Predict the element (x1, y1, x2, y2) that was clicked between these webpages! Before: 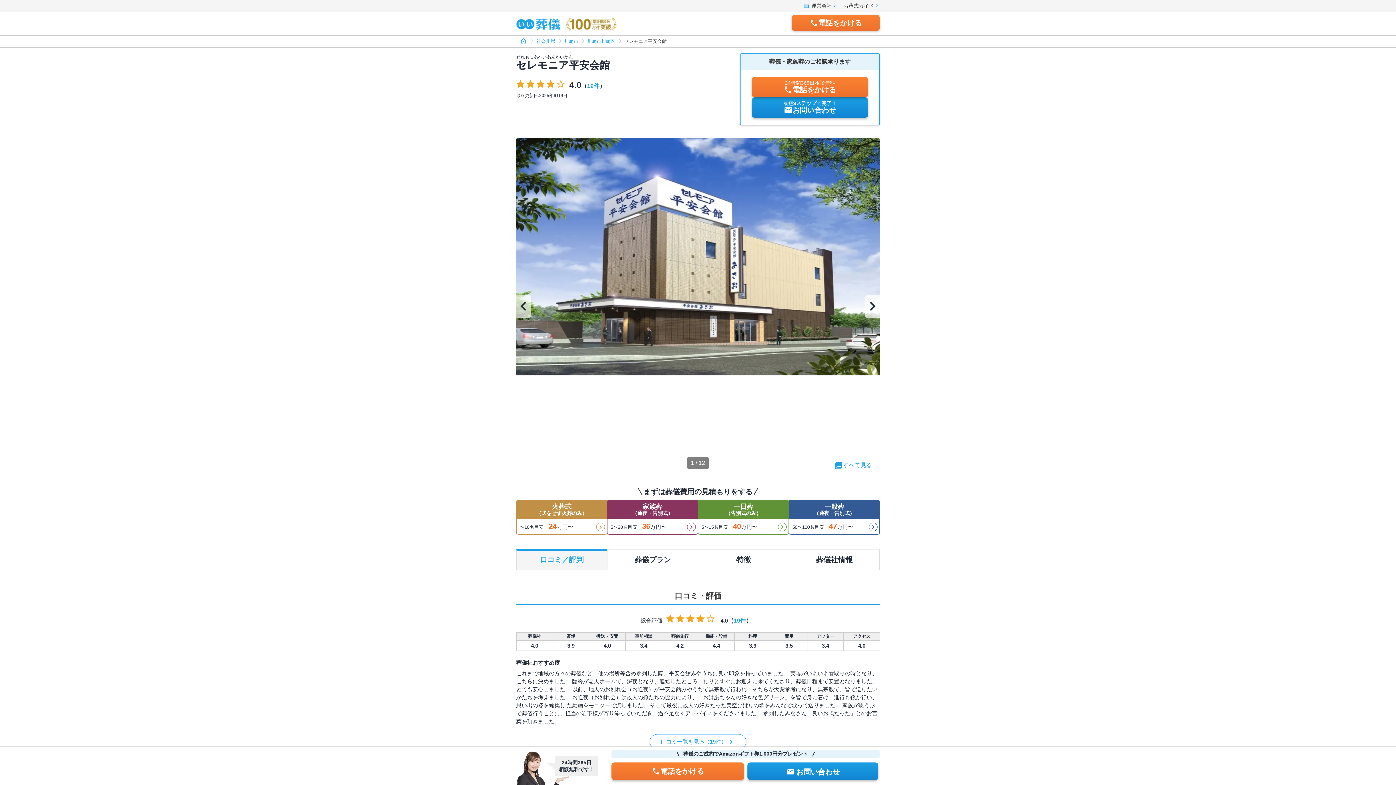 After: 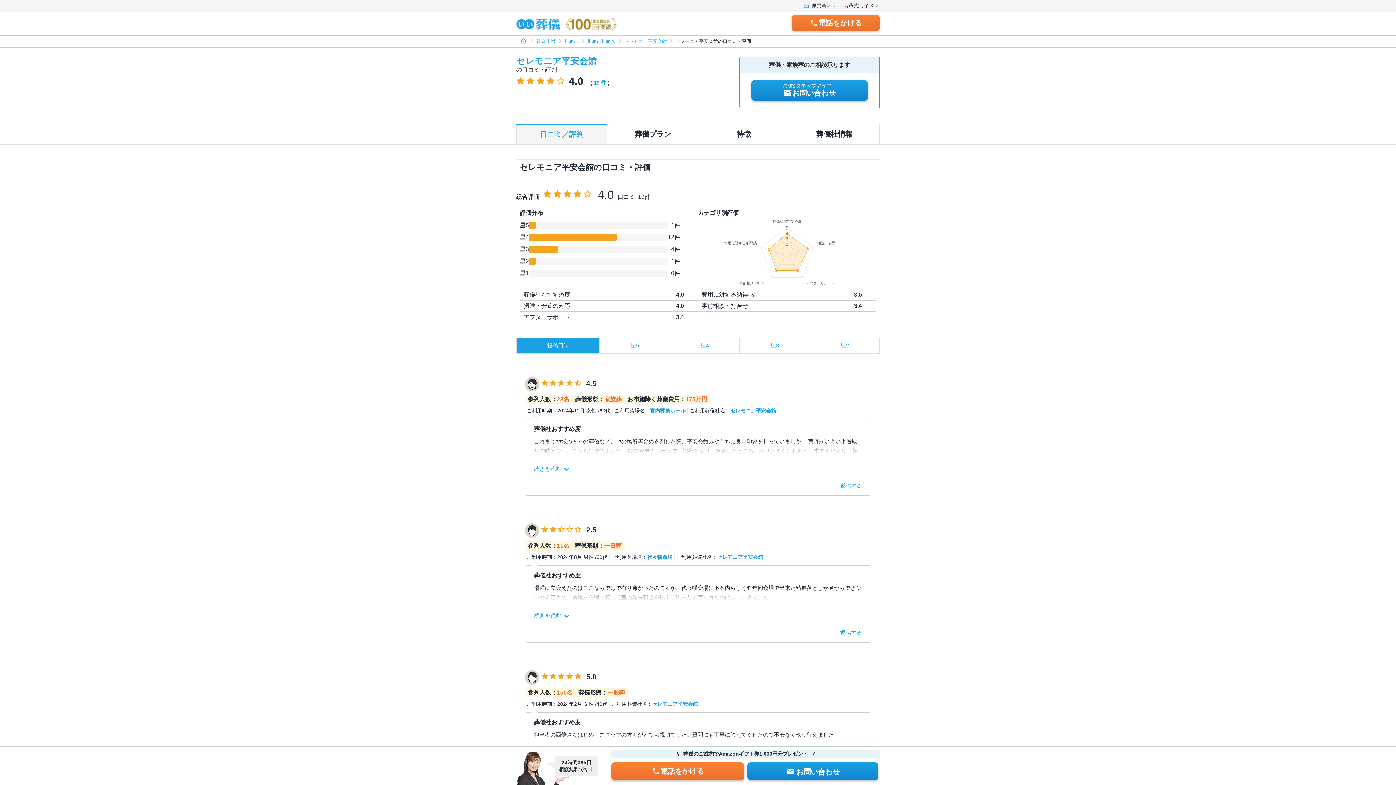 Action: label: 口コミ一覧を見る（
19
件）
chevron_right bbox: (649, 734, 746, 749)